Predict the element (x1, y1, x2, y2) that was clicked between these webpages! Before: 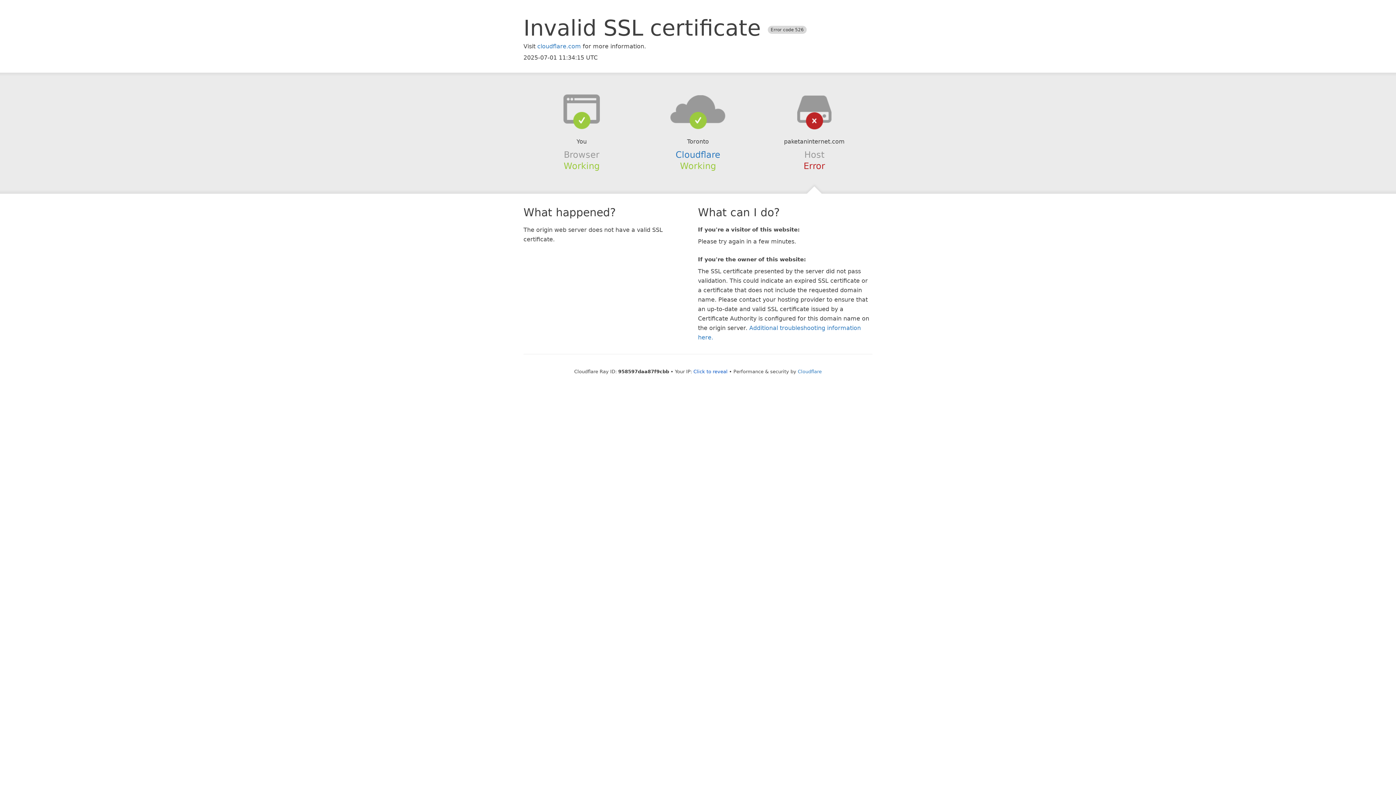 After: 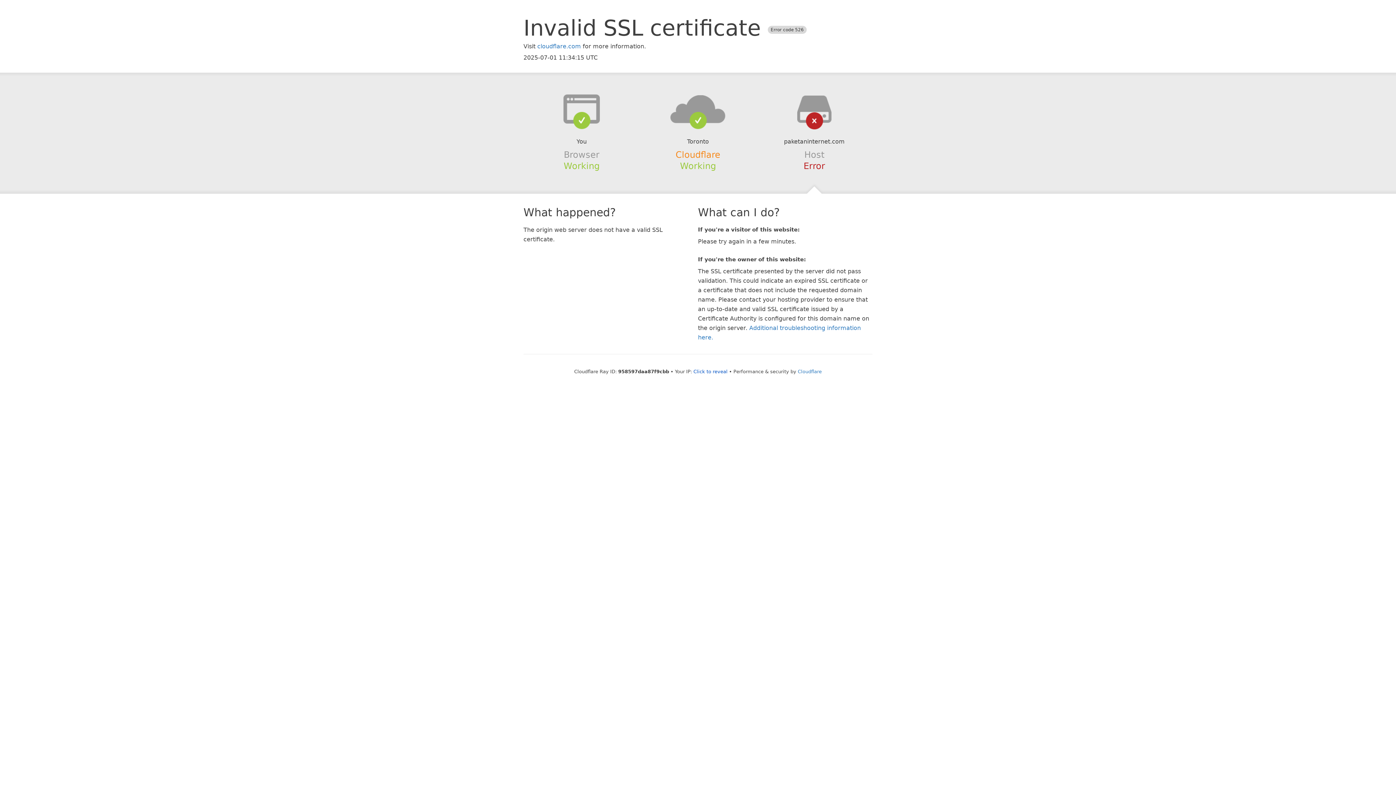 Action: label: Cloudflare bbox: (675, 149, 720, 159)